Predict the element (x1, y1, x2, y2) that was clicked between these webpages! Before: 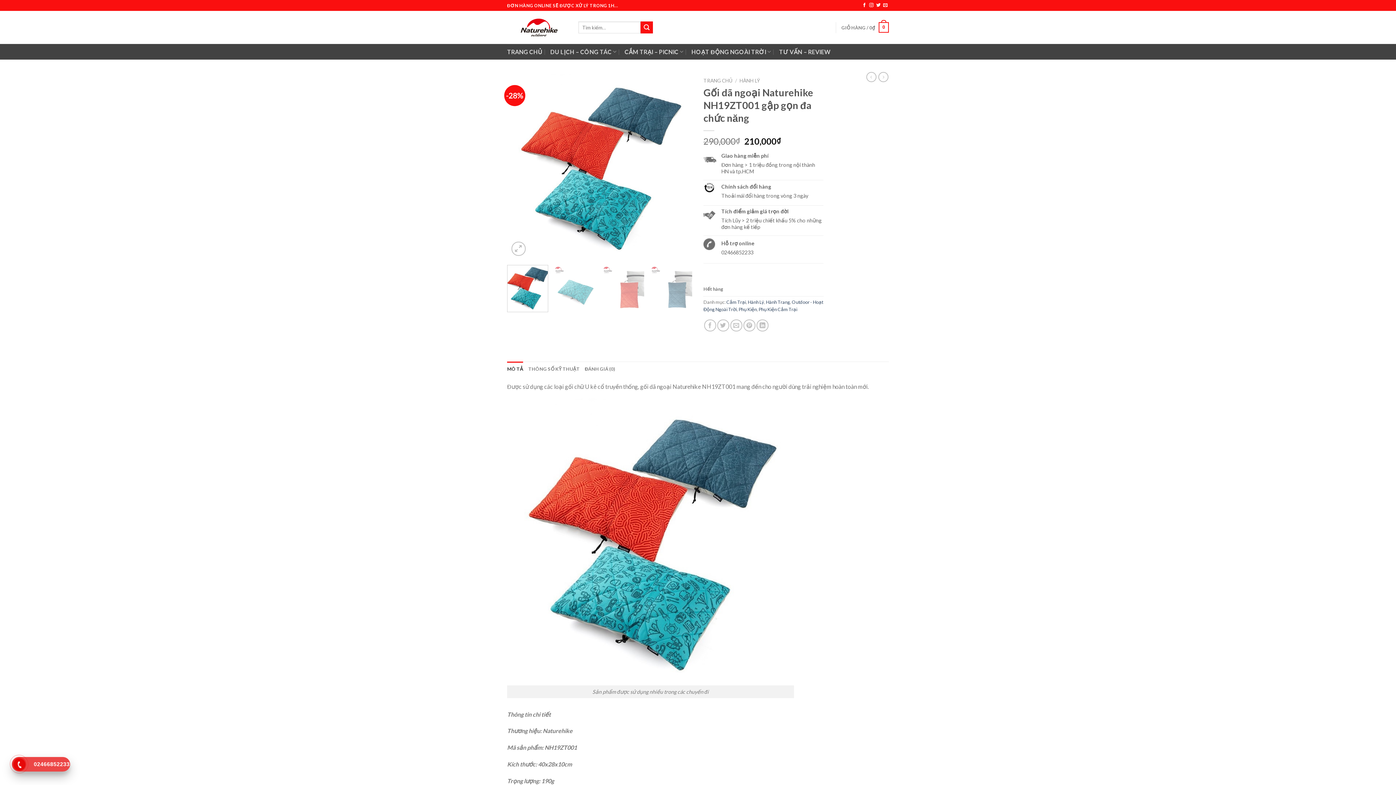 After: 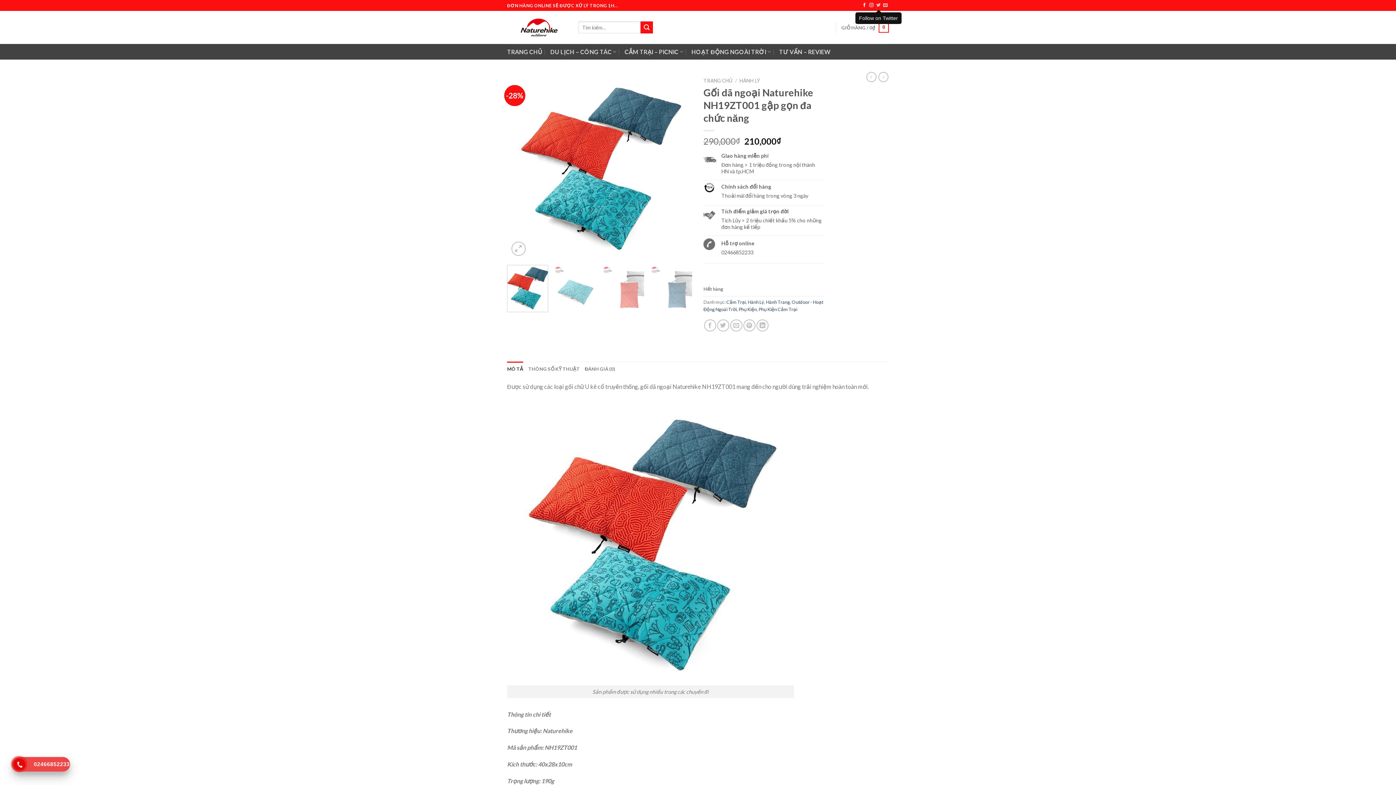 Action: bbox: (876, 3, 880, 8)